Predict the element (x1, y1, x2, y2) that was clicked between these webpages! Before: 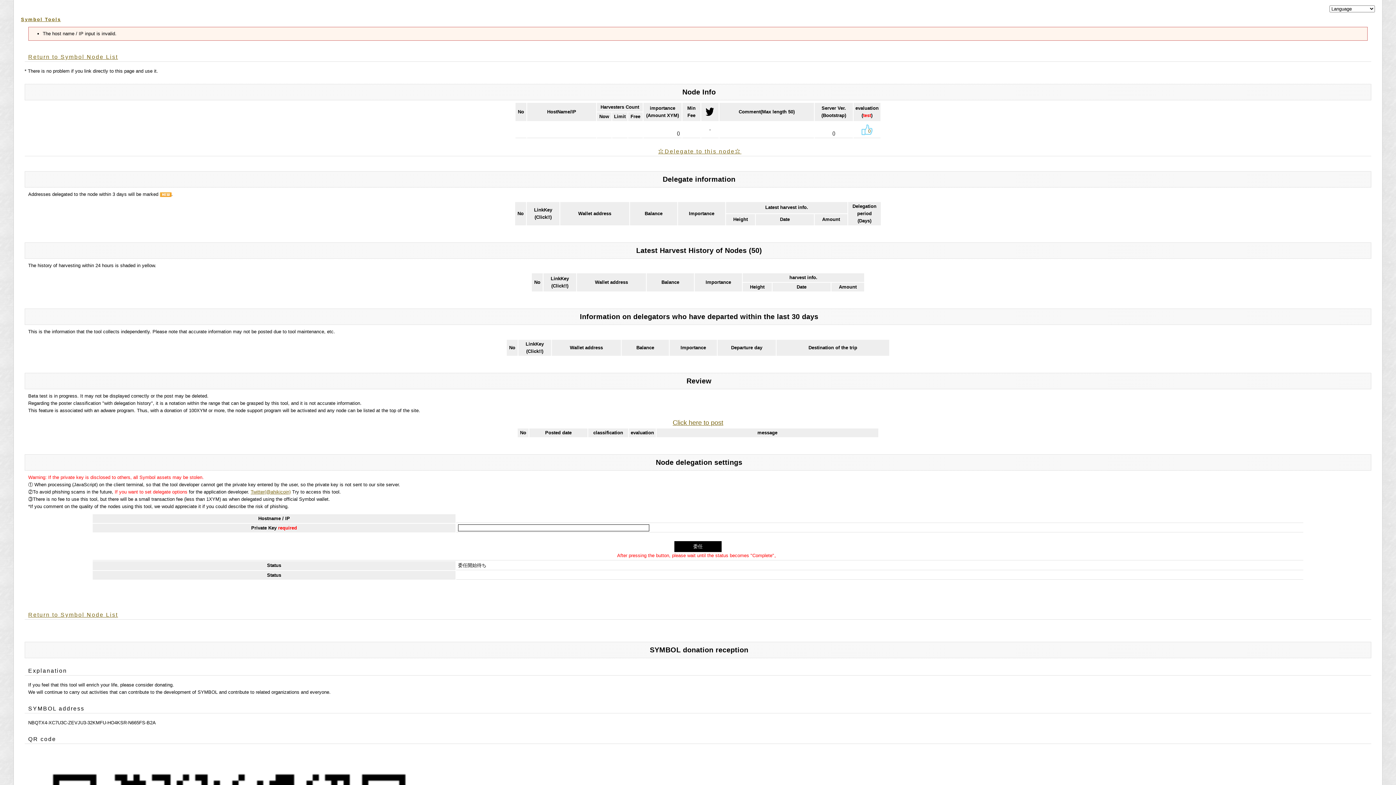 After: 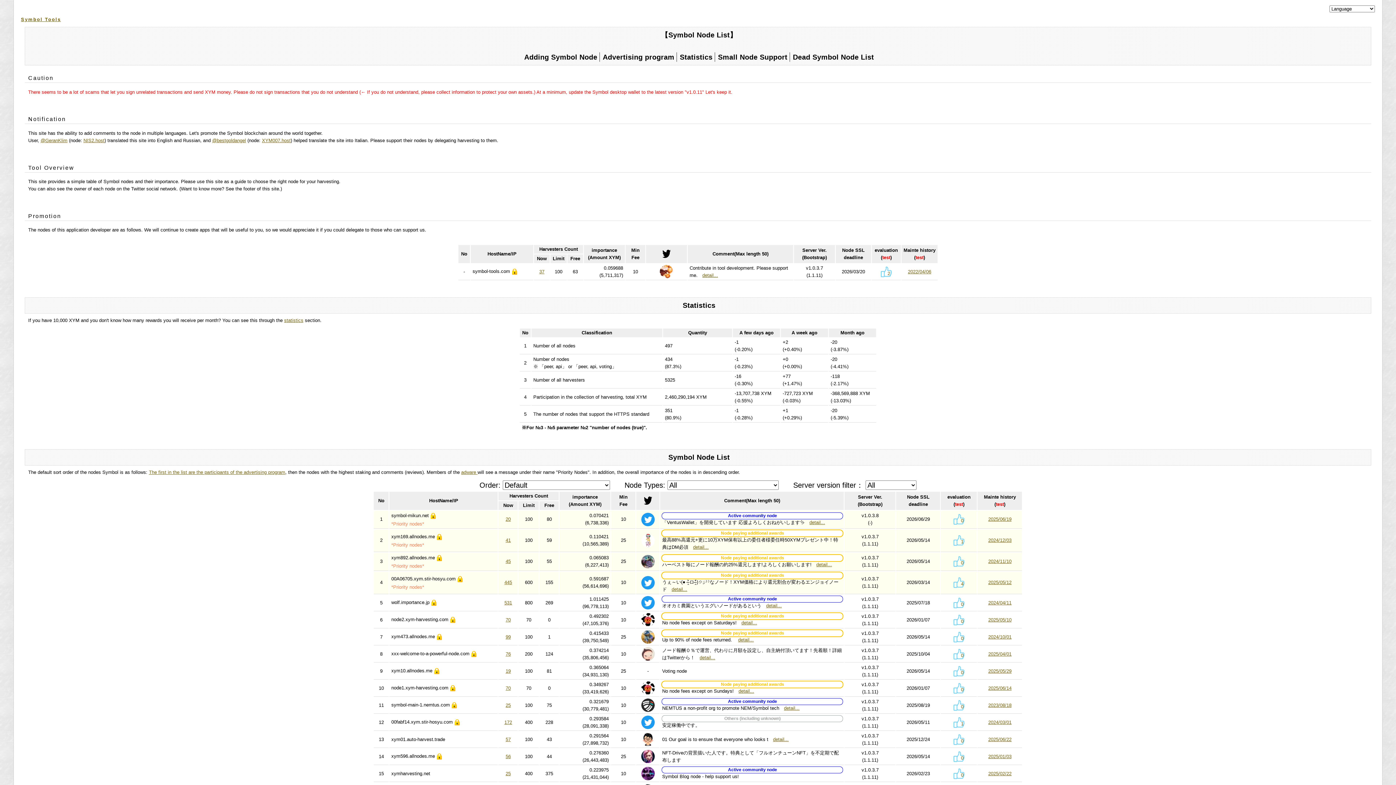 Action: label: Return to Symbol Node List bbox: (28, 612, 118, 618)